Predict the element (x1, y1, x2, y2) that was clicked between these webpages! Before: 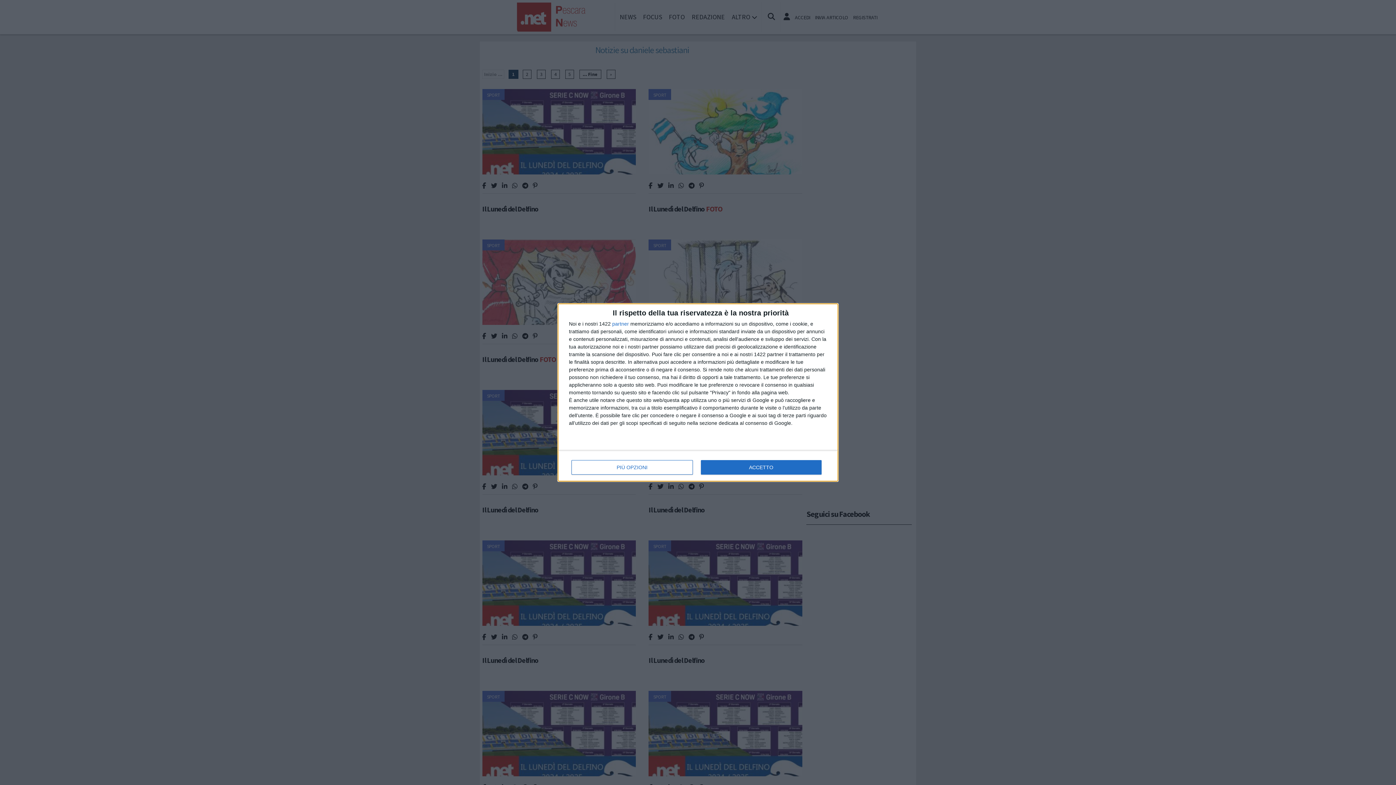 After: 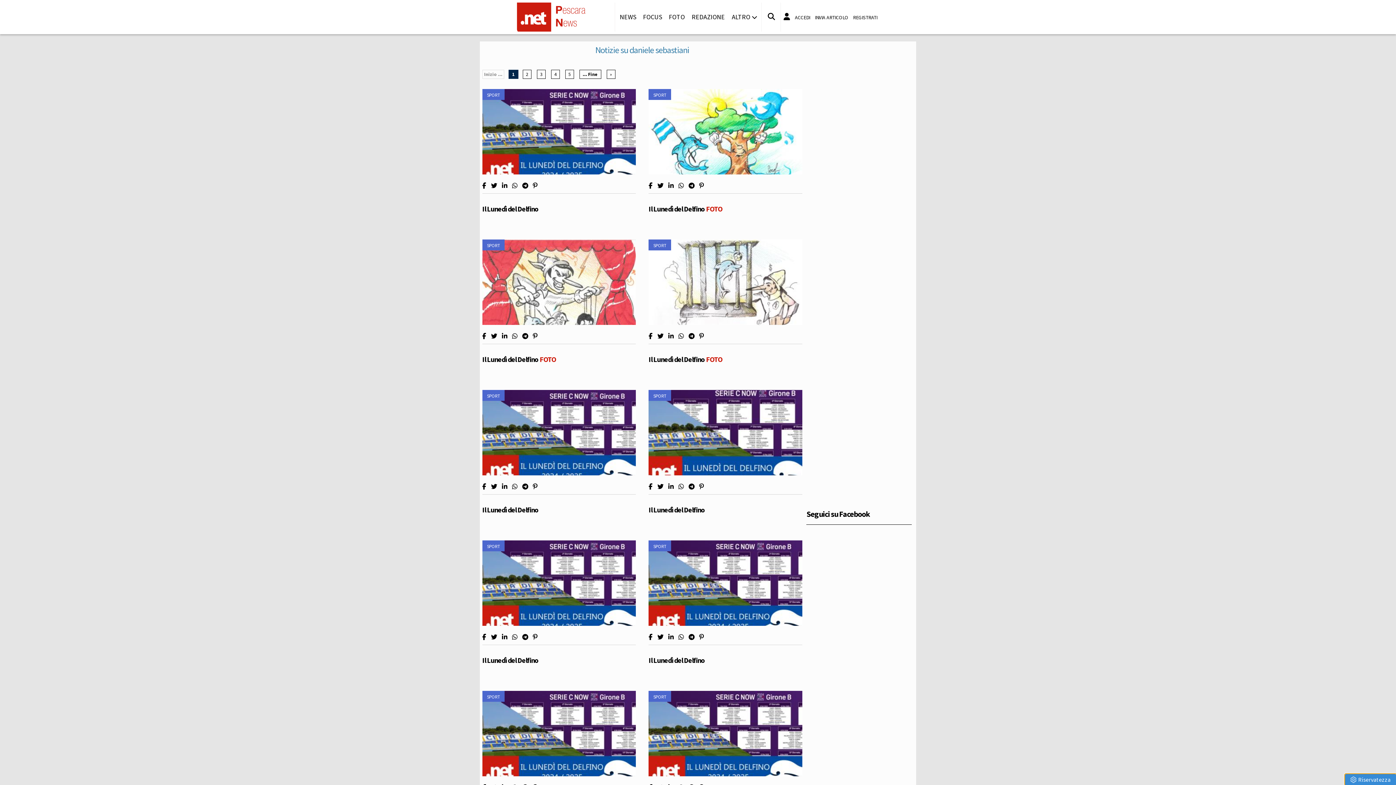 Action: bbox: (700, 460, 821, 474) label: ACCETTO